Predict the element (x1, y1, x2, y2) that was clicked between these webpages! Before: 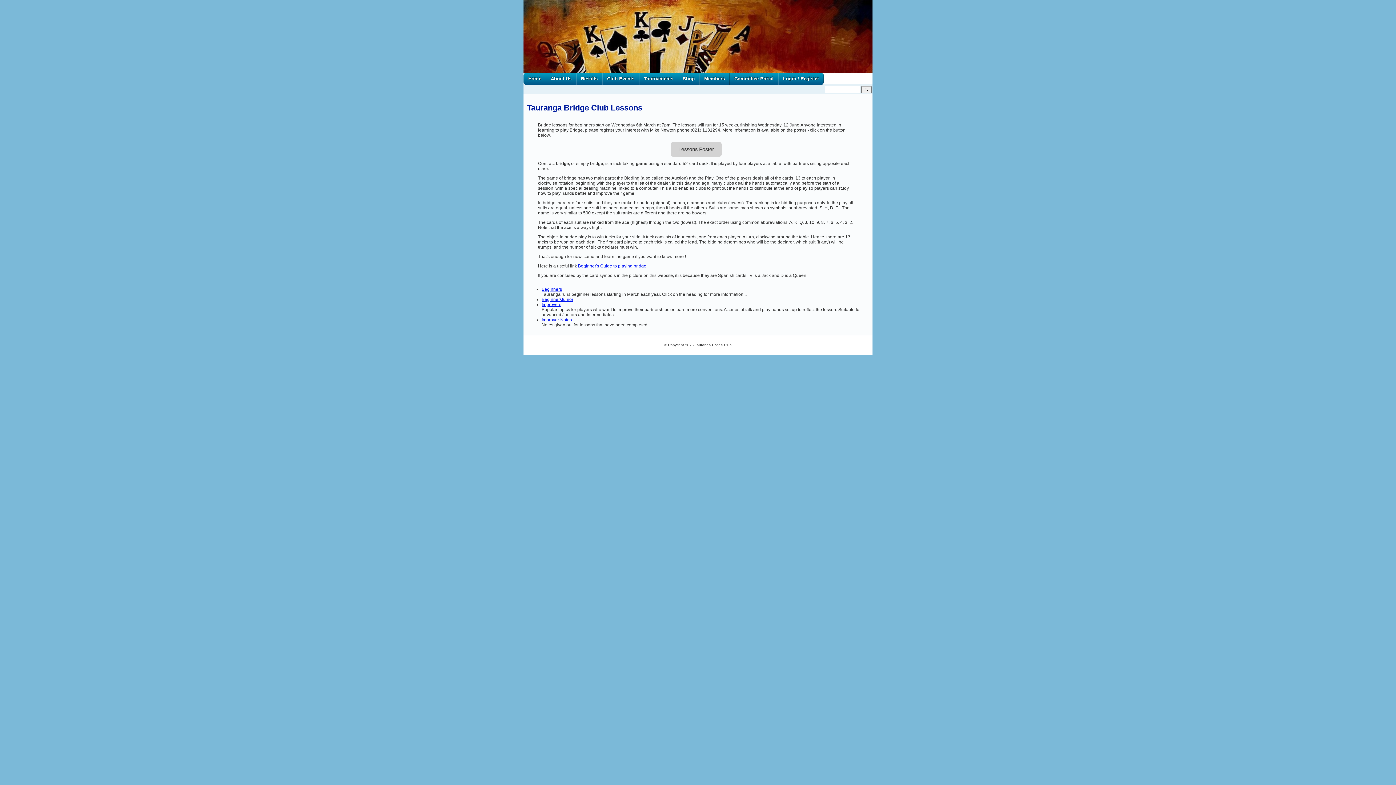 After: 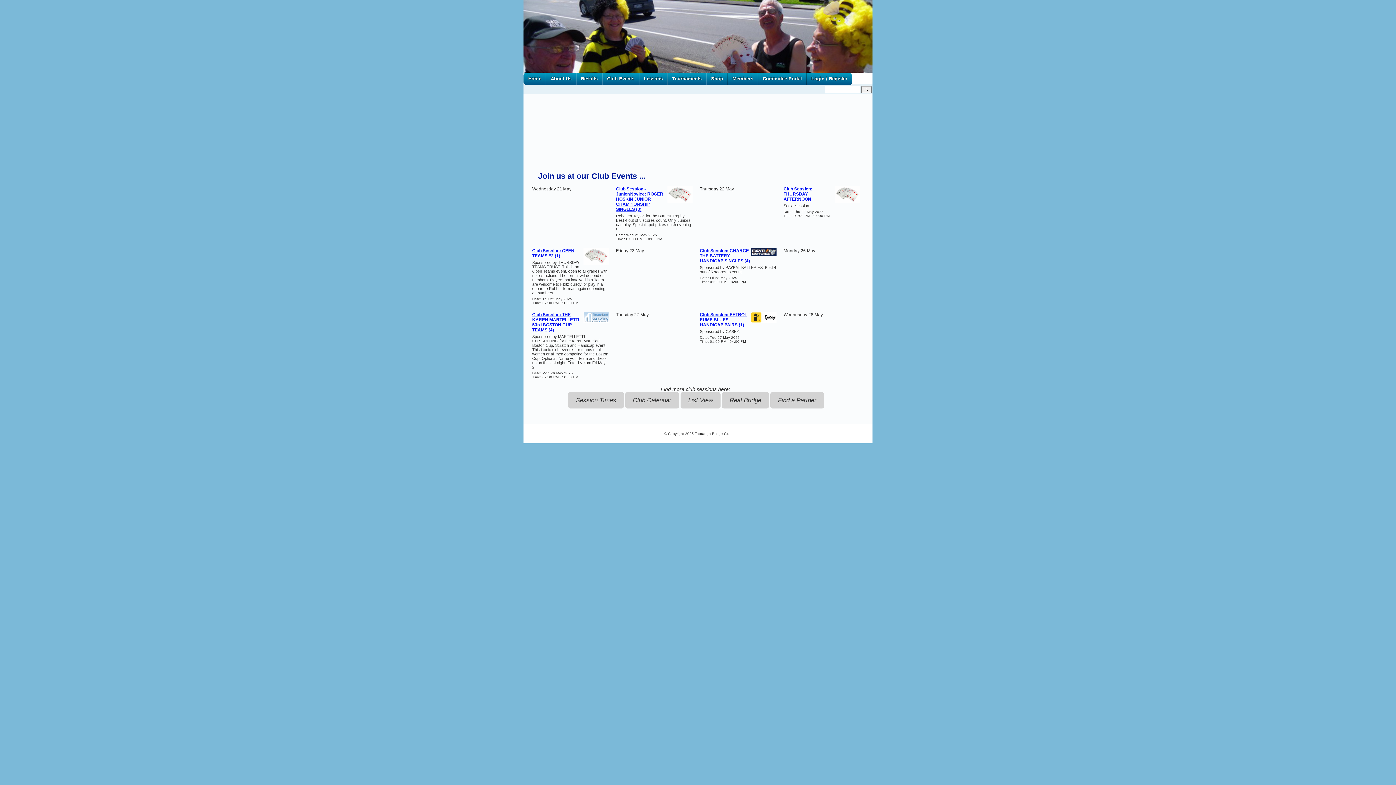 Action: bbox: (602, 72, 639, 85) label: Club Events